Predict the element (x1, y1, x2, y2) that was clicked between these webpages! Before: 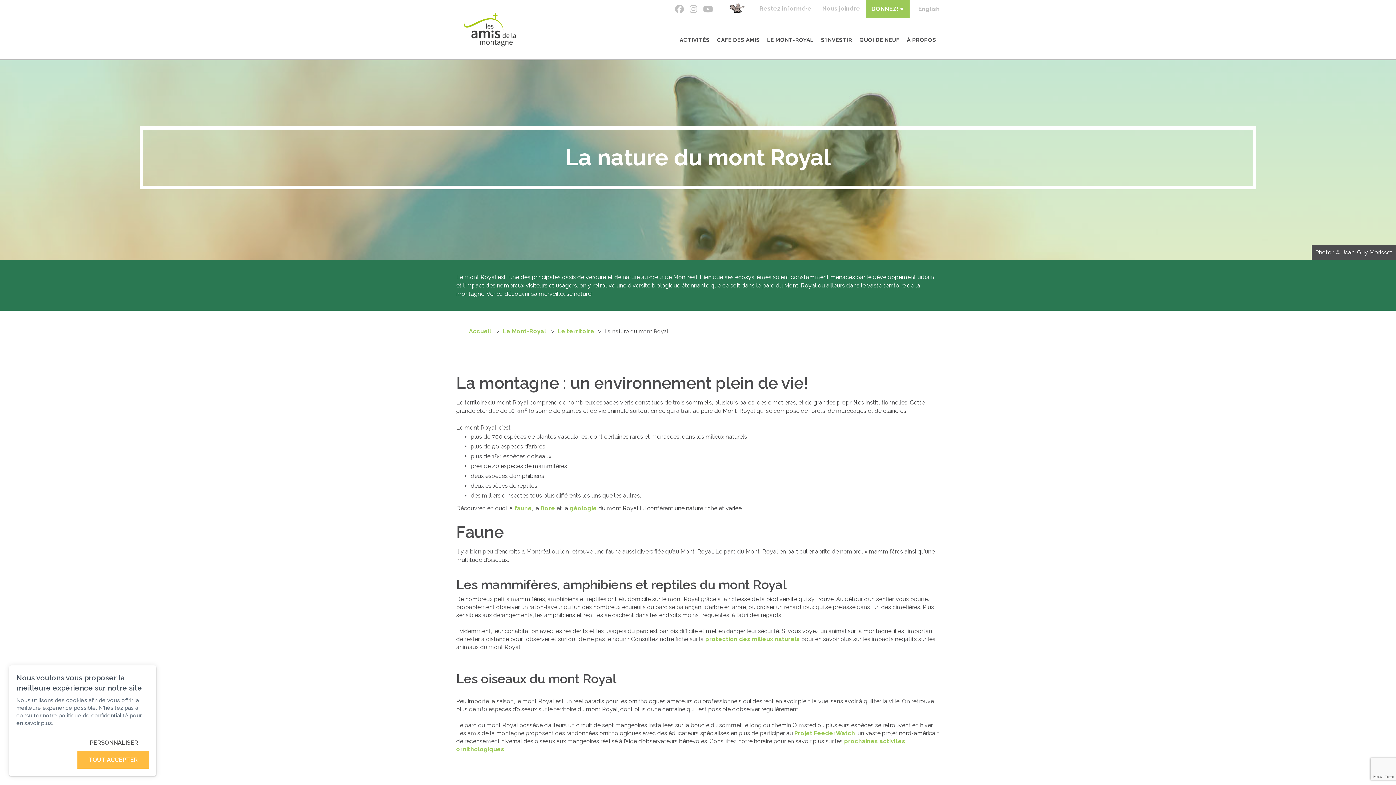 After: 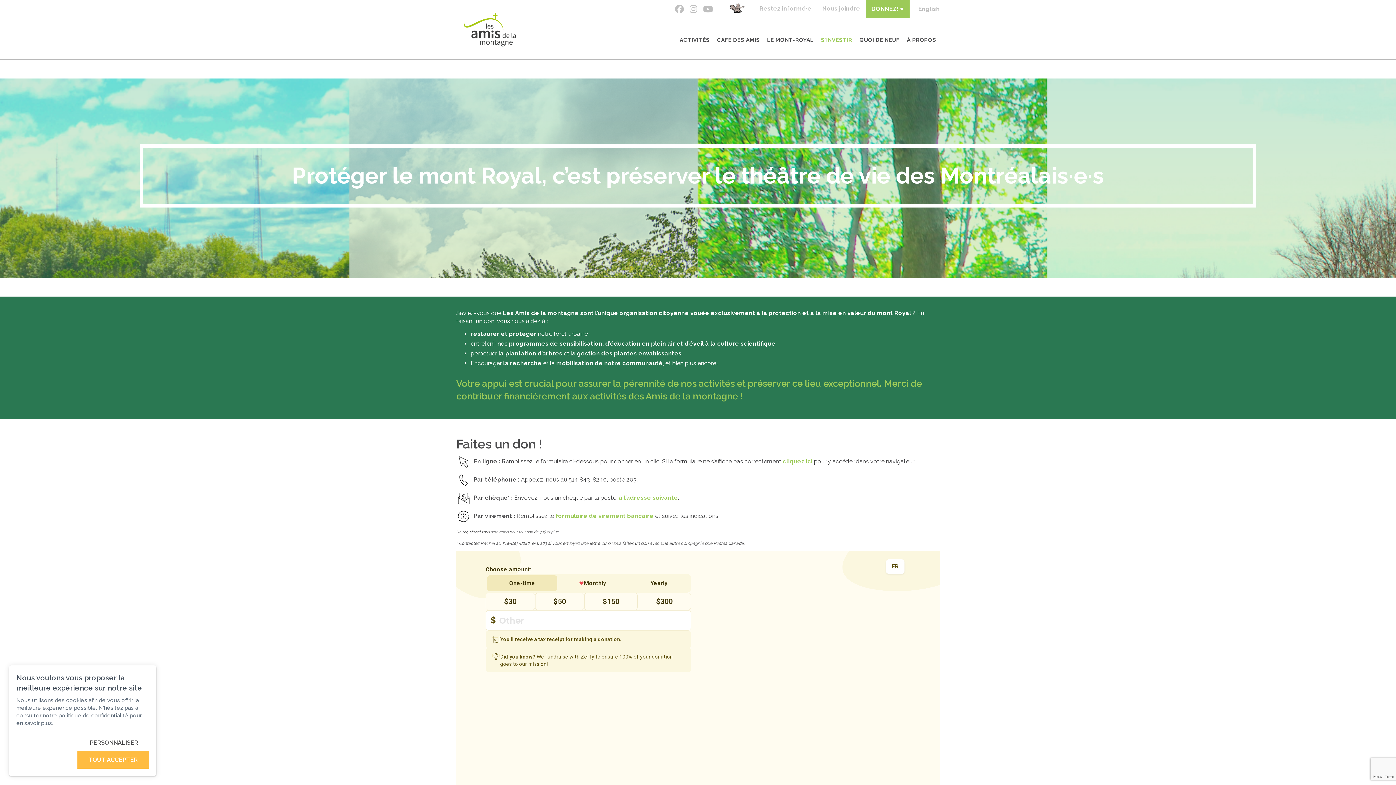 Action: label: DONNEZ! ♥ bbox: (865, 0, 909, 17)